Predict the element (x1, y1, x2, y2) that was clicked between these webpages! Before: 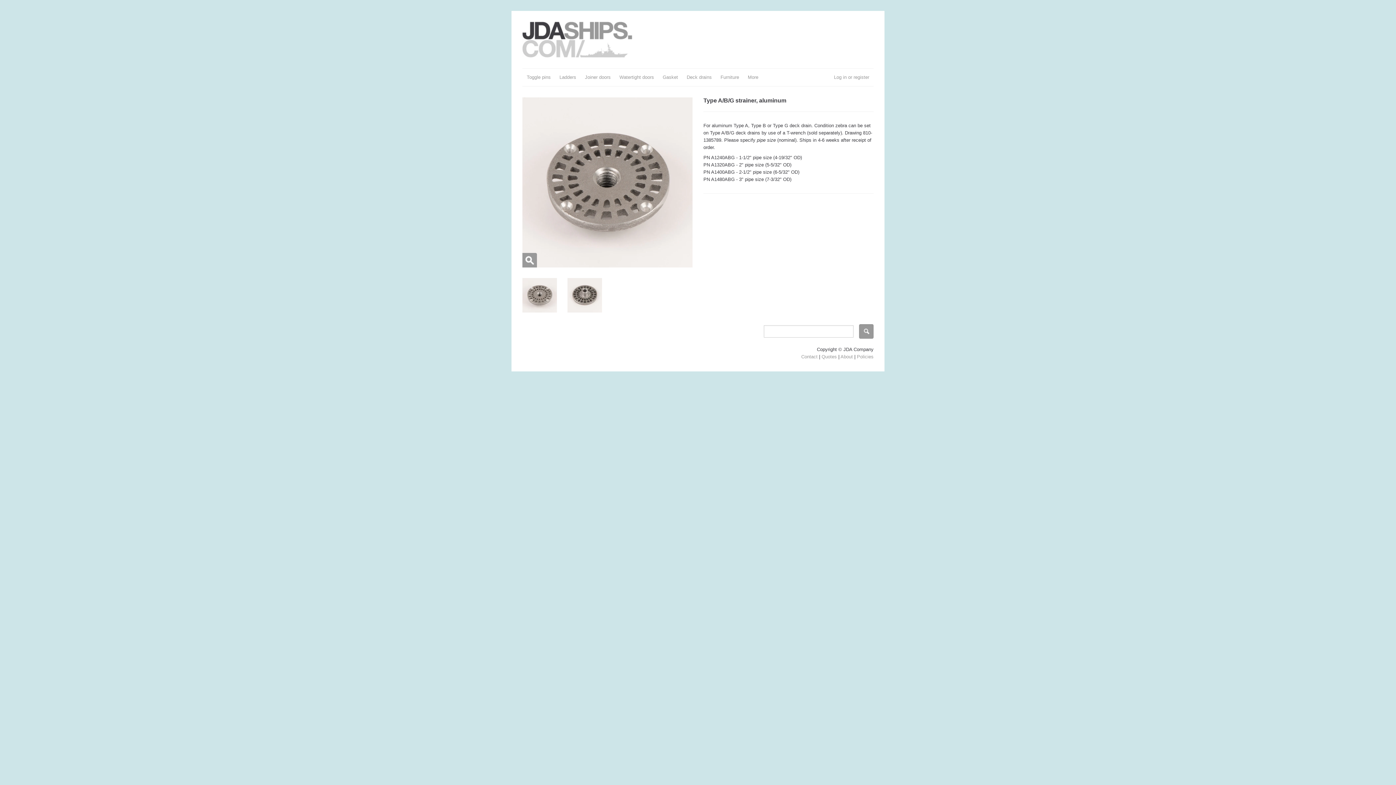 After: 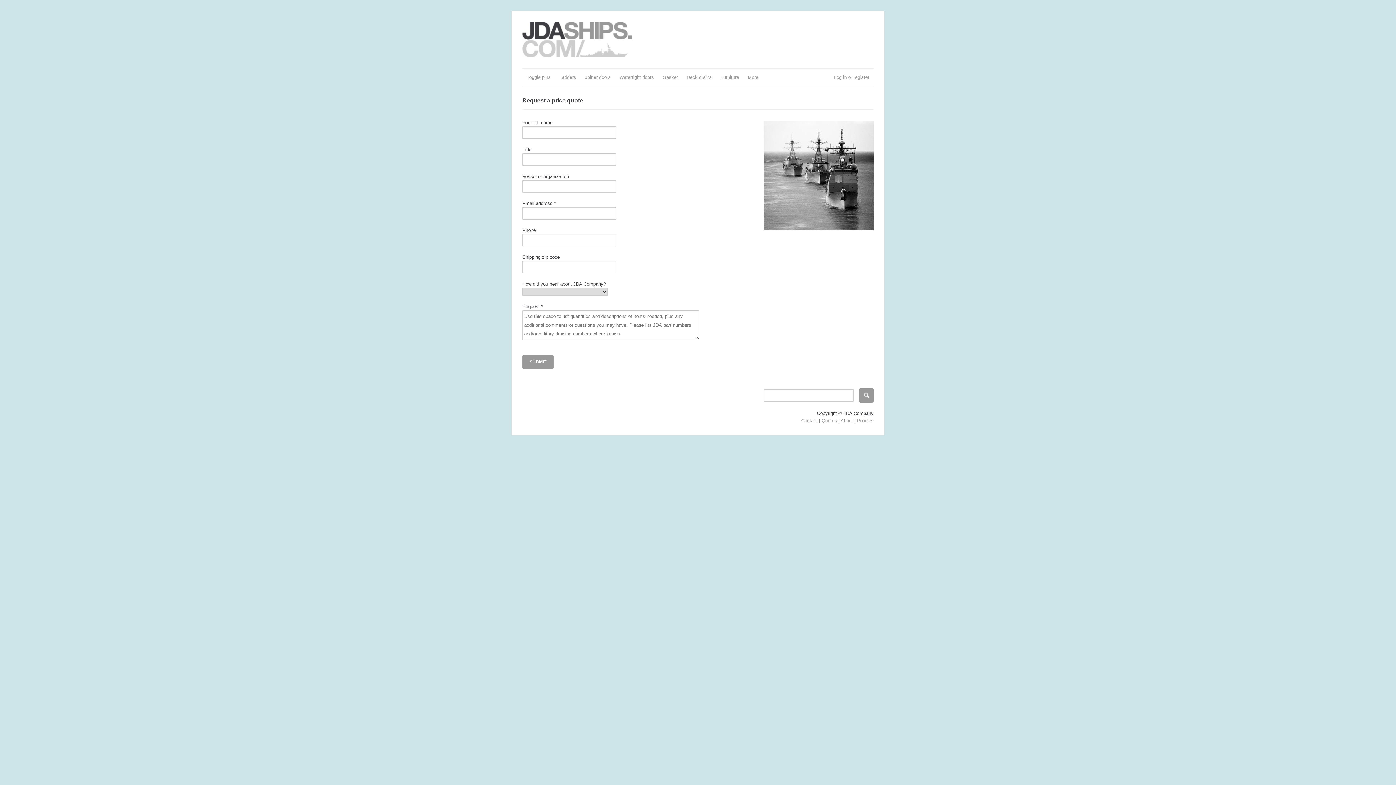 Action: label: Quotes bbox: (821, 354, 837, 359)